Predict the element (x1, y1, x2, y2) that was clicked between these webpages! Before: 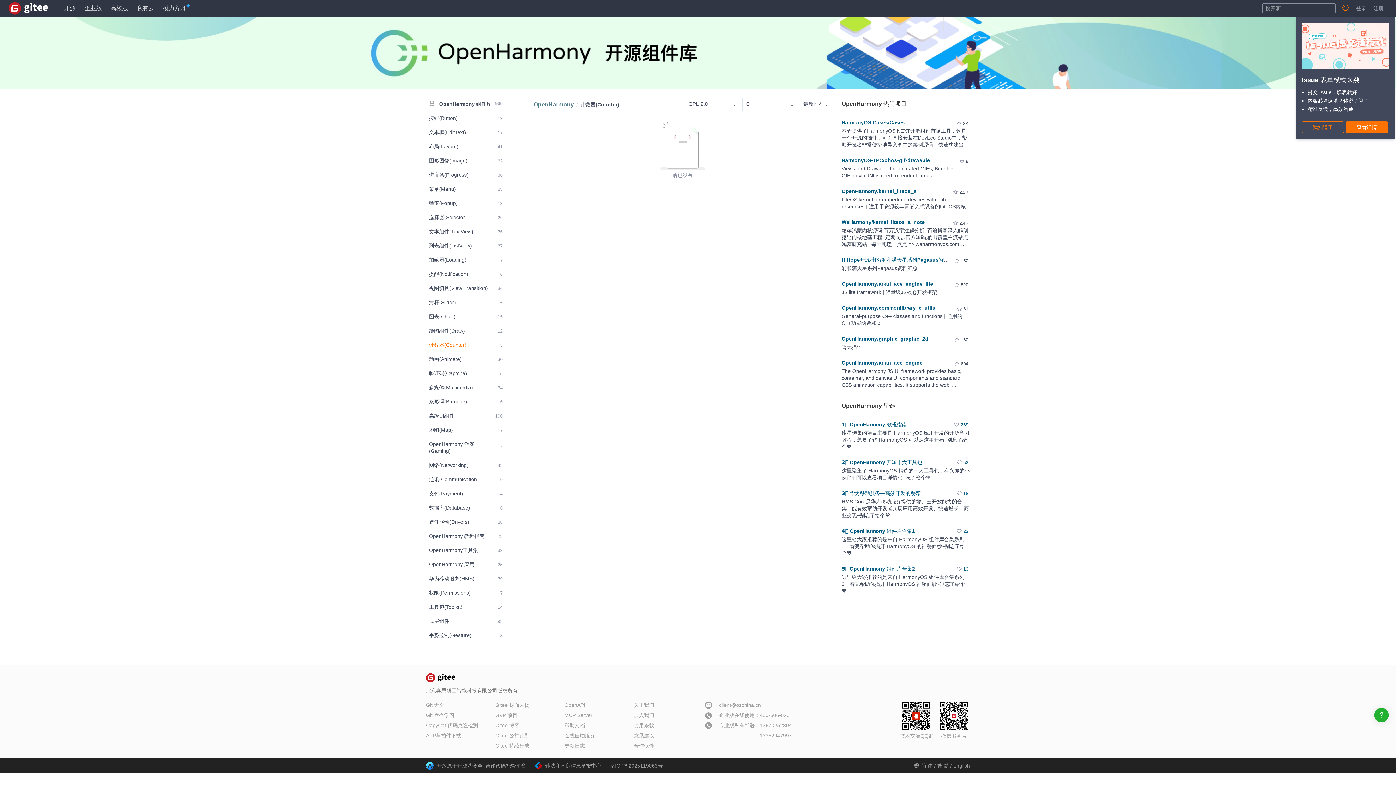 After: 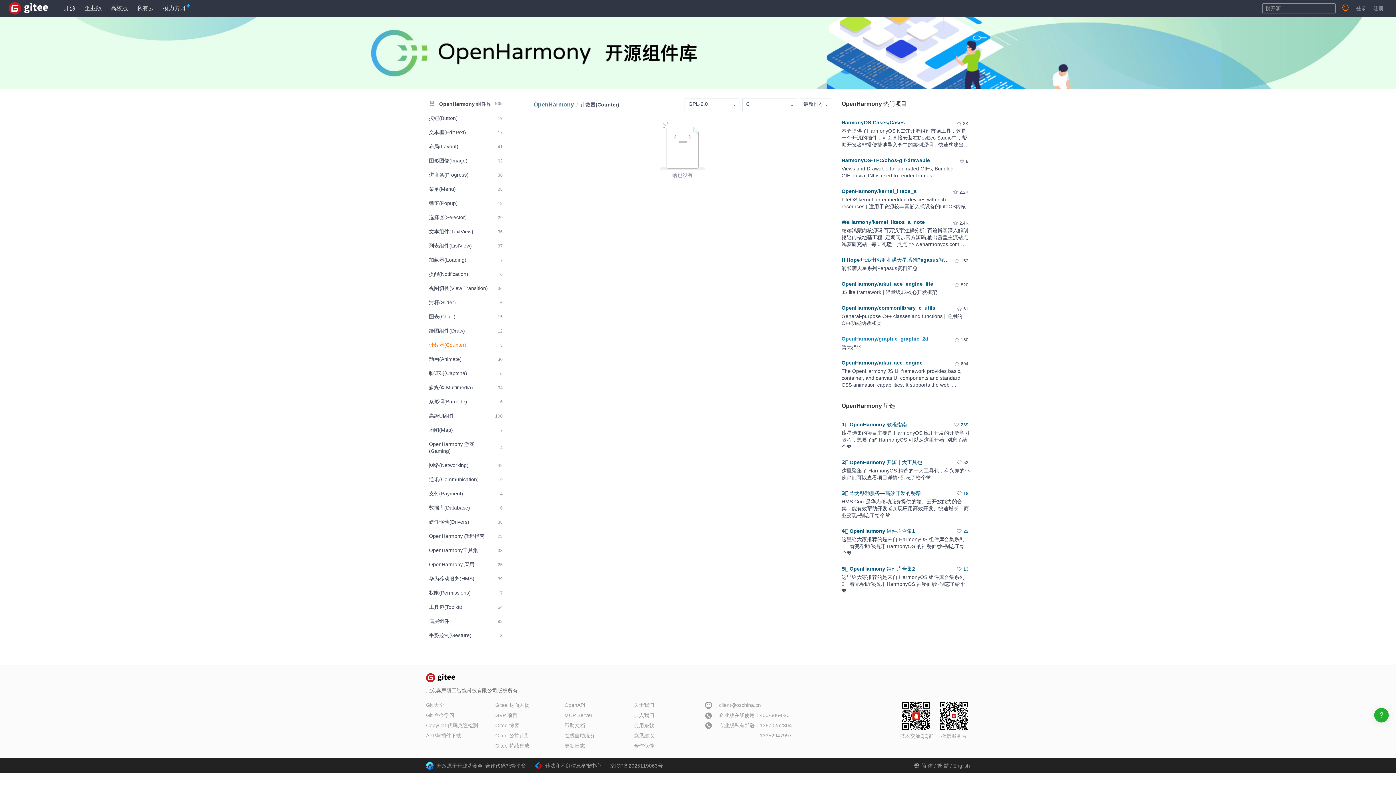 Action: bbox: (841, 336, 928, 341) label: OpenHarmony/graphic_graphic_2d